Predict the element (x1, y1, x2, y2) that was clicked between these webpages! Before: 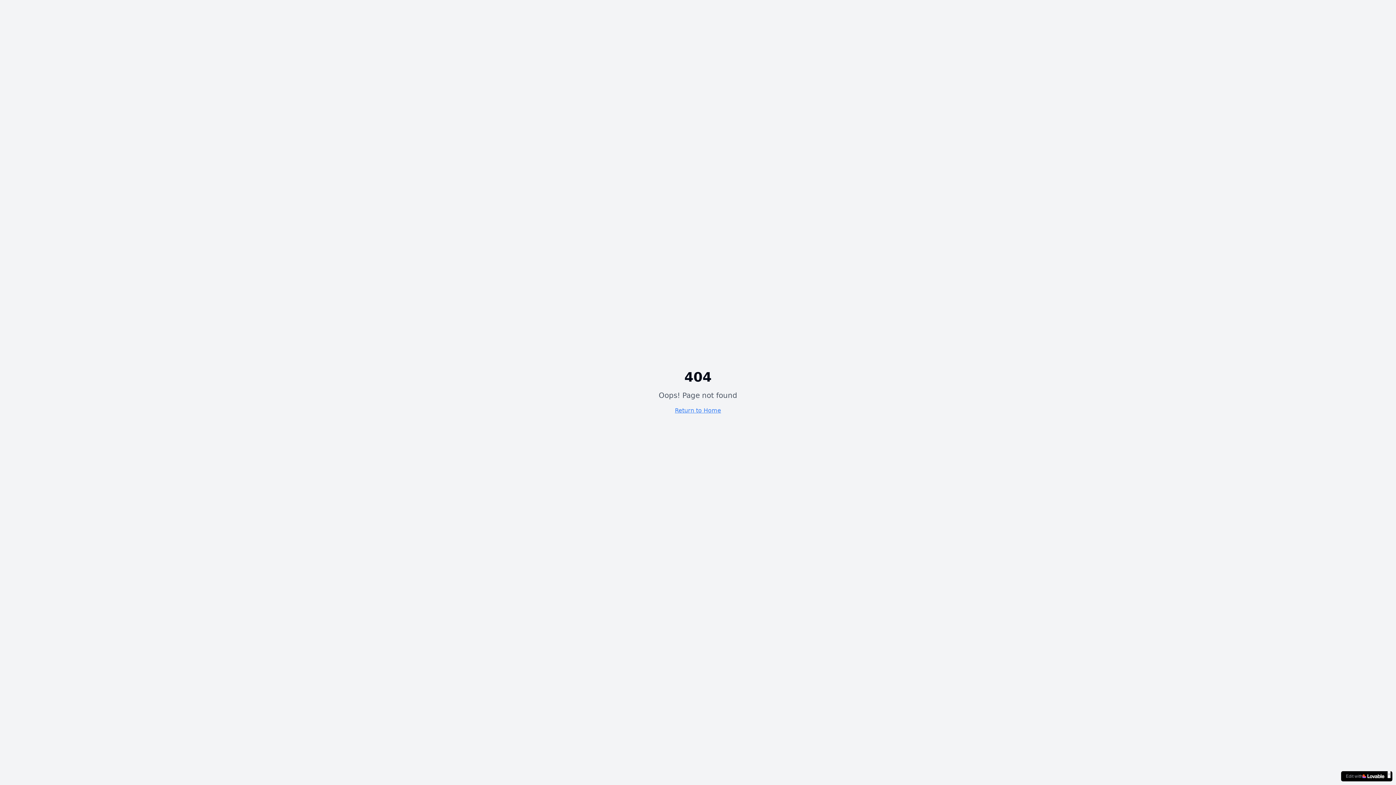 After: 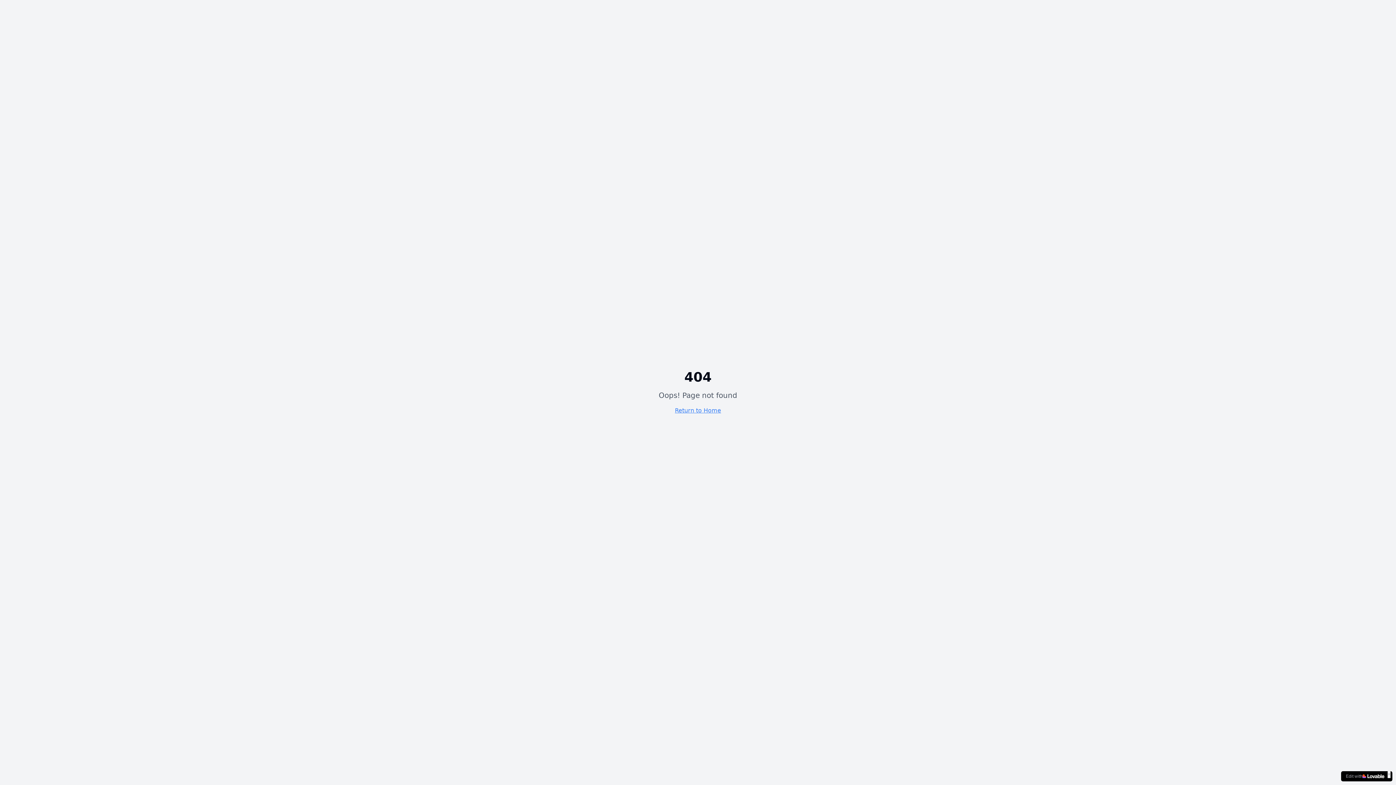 Action: label: Edit with
× bbox: (1341, 771, 1392, 781)